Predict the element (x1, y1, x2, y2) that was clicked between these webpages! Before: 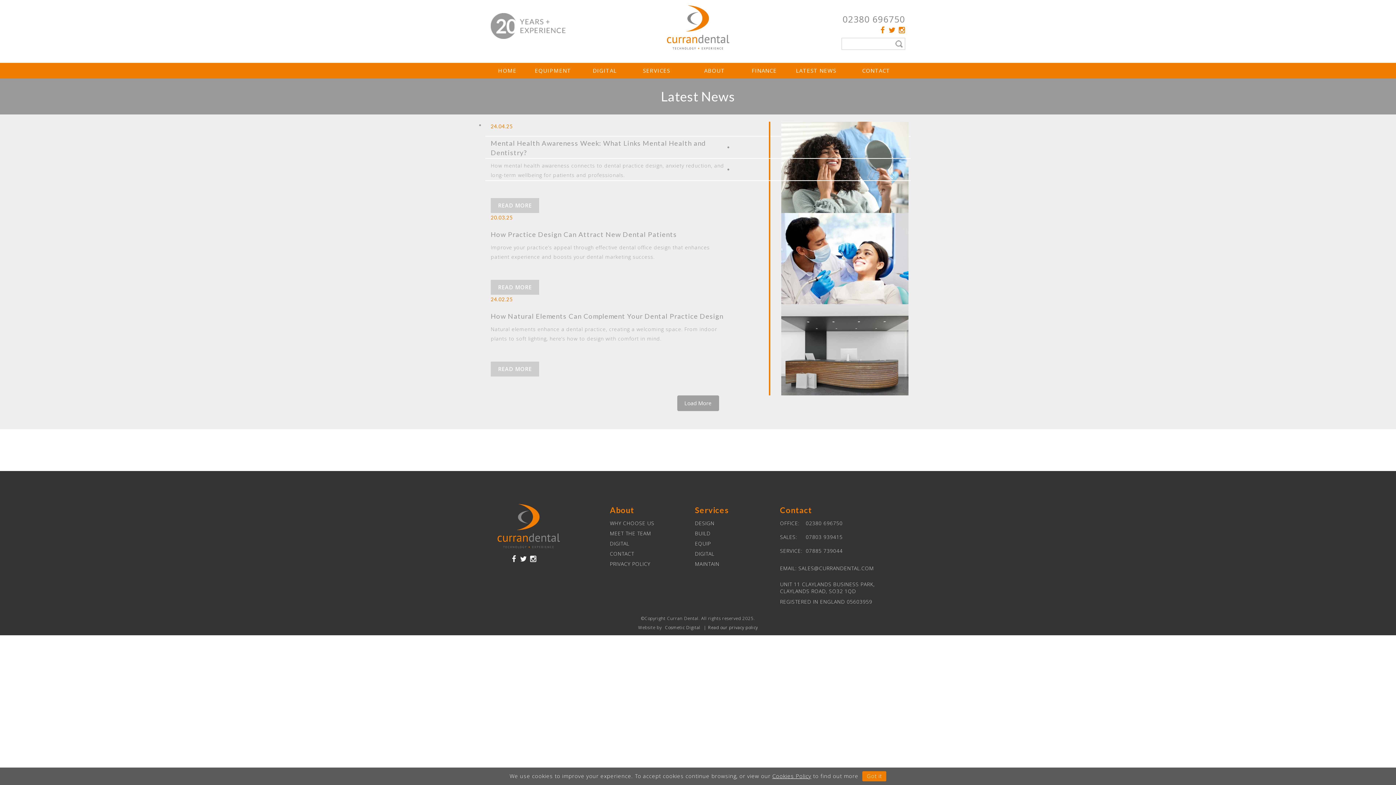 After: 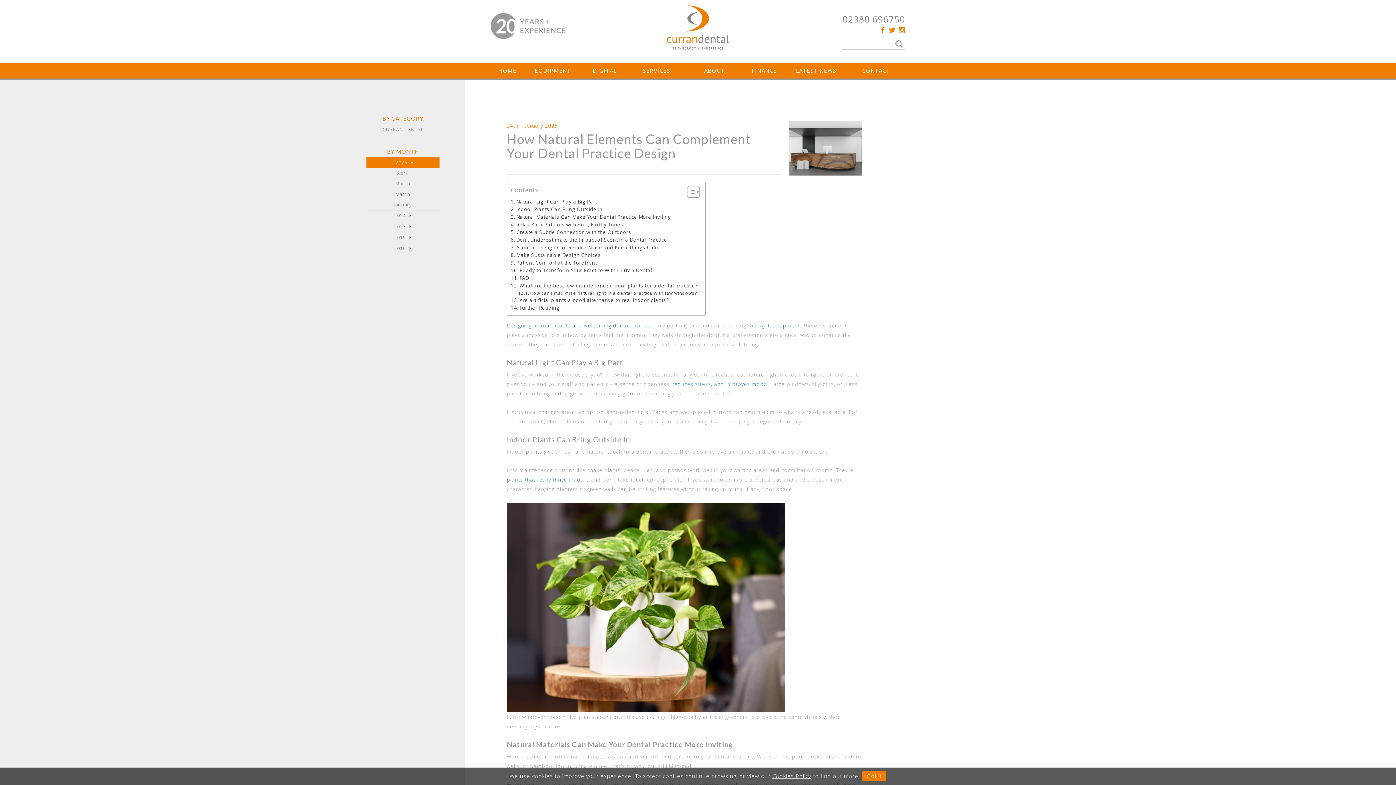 Action: bbox: (490, 361, 539, 376) label: READ MORE